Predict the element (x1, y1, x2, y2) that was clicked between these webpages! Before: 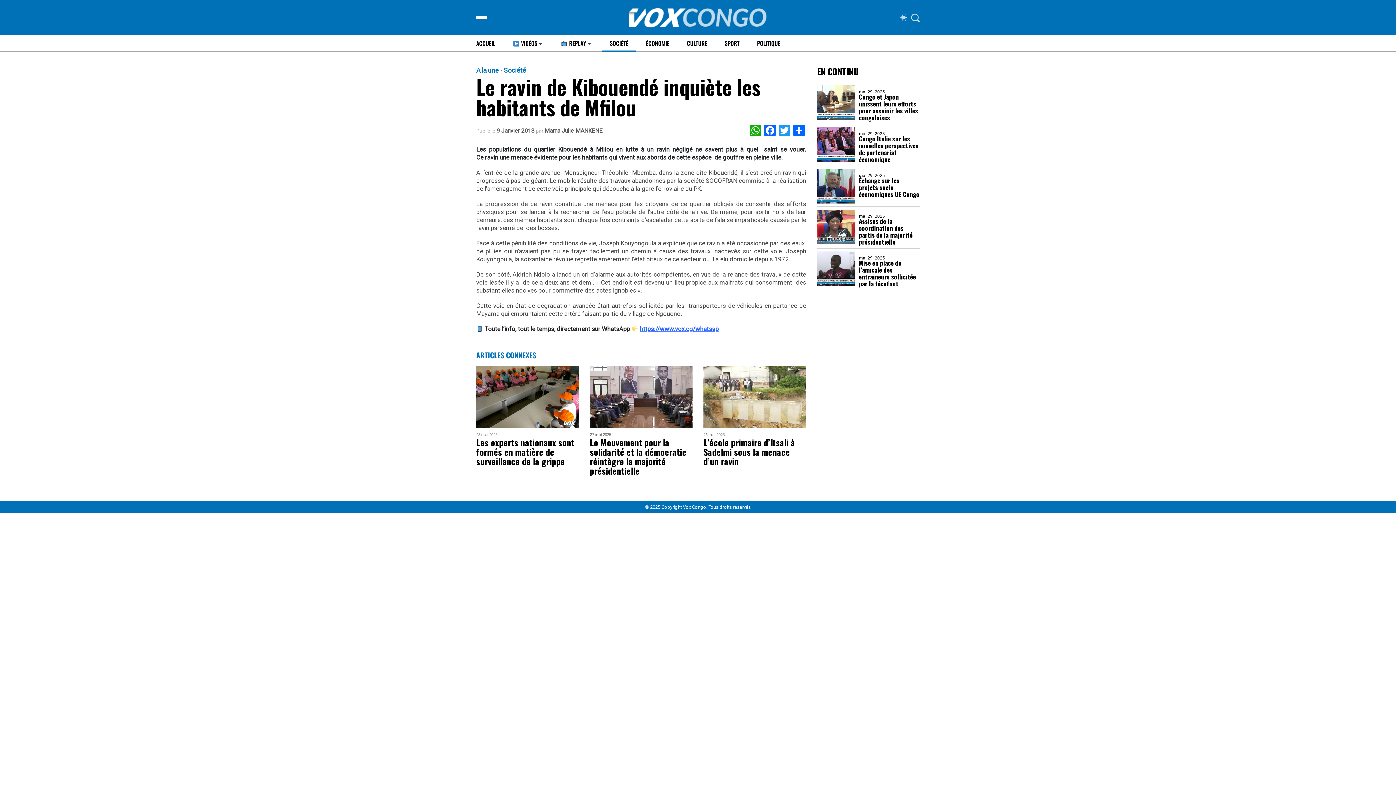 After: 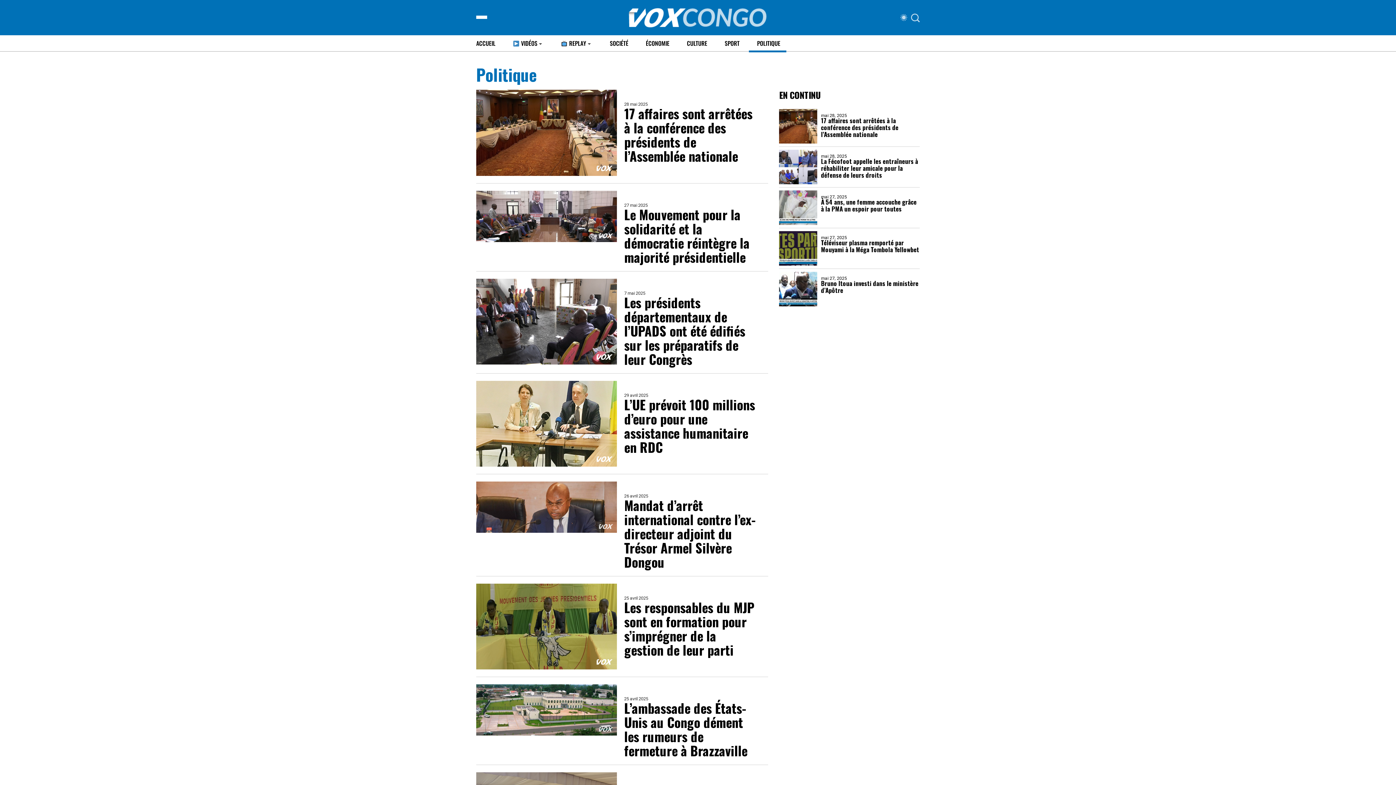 Action: bbox: (749, 35, 786, 51) label: POLITIQUE